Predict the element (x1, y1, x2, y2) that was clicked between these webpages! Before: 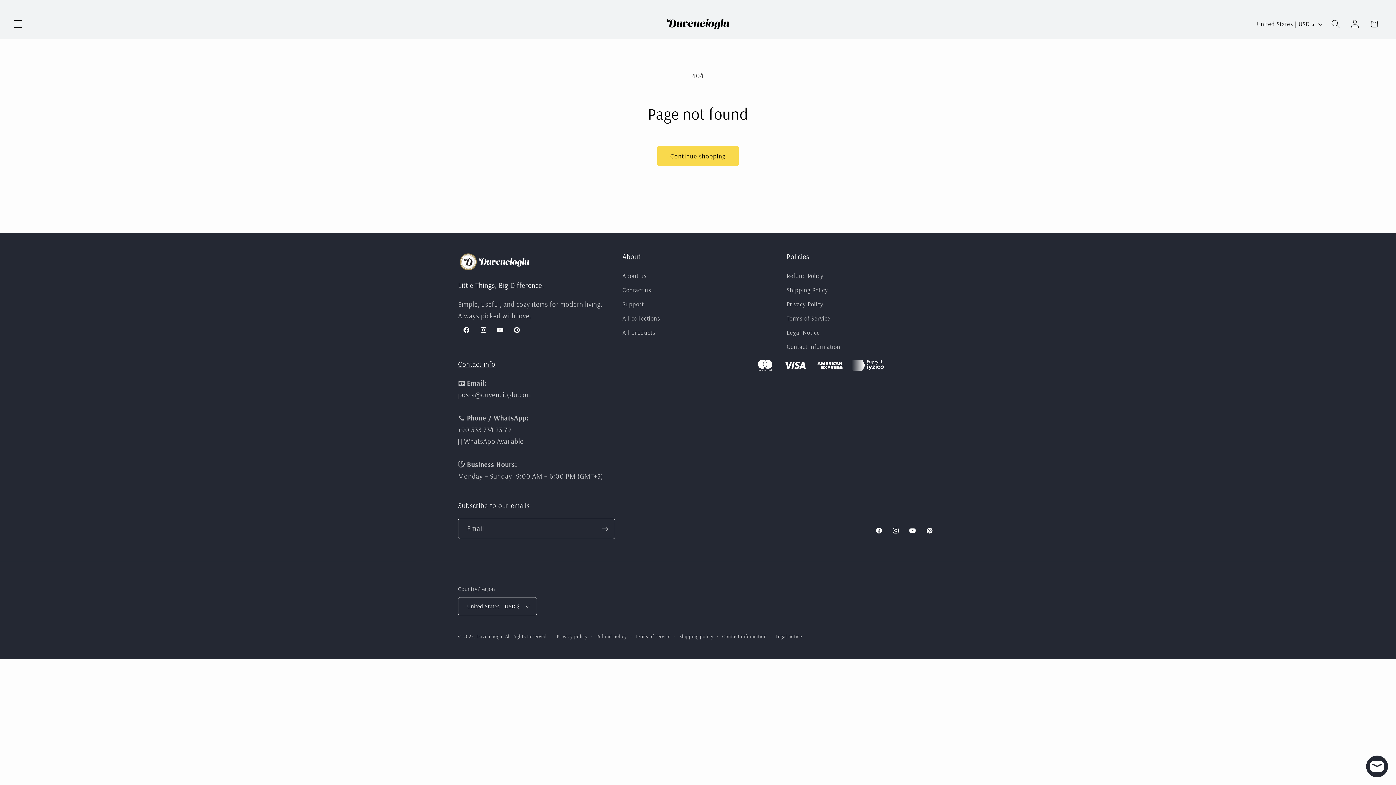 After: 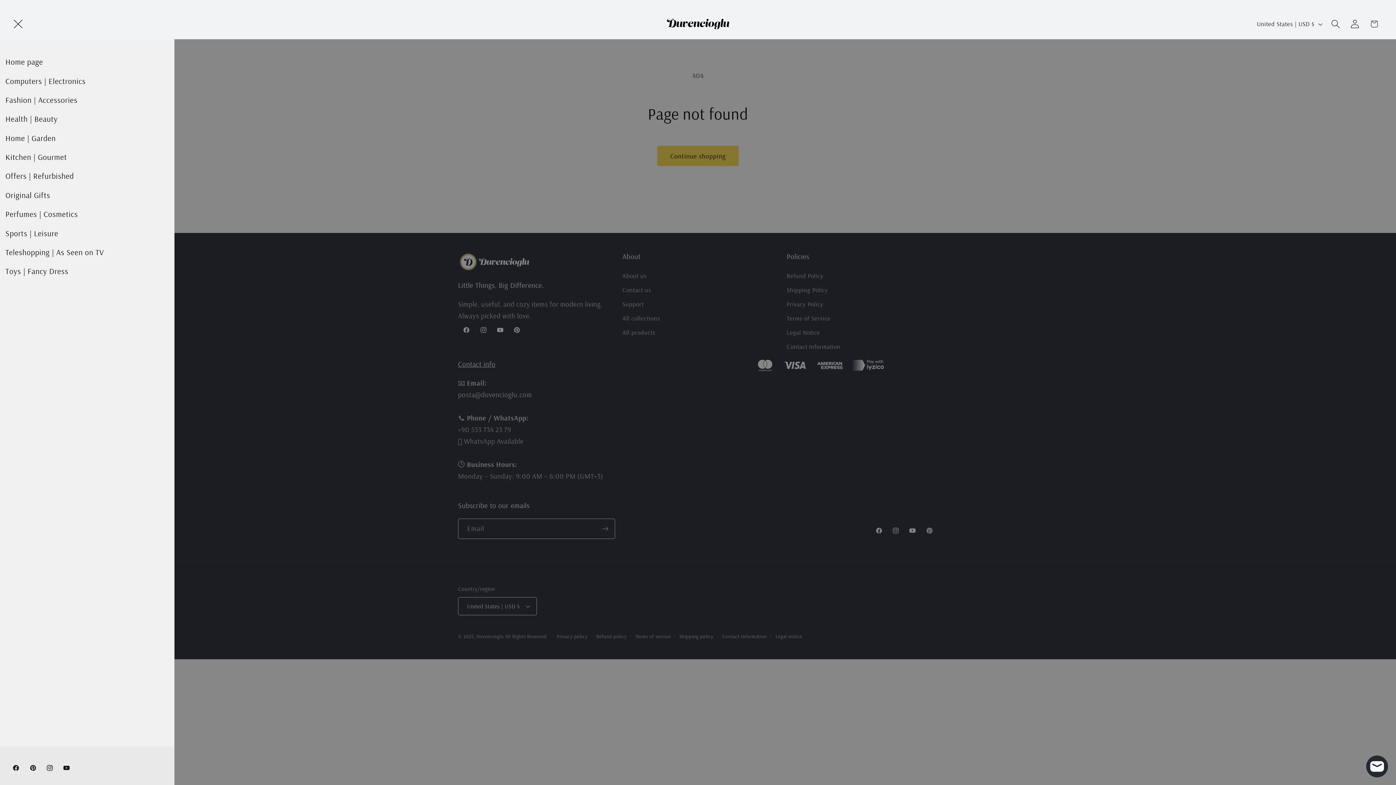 Action: label: Menu bbox: (8, 14, 27, 33)